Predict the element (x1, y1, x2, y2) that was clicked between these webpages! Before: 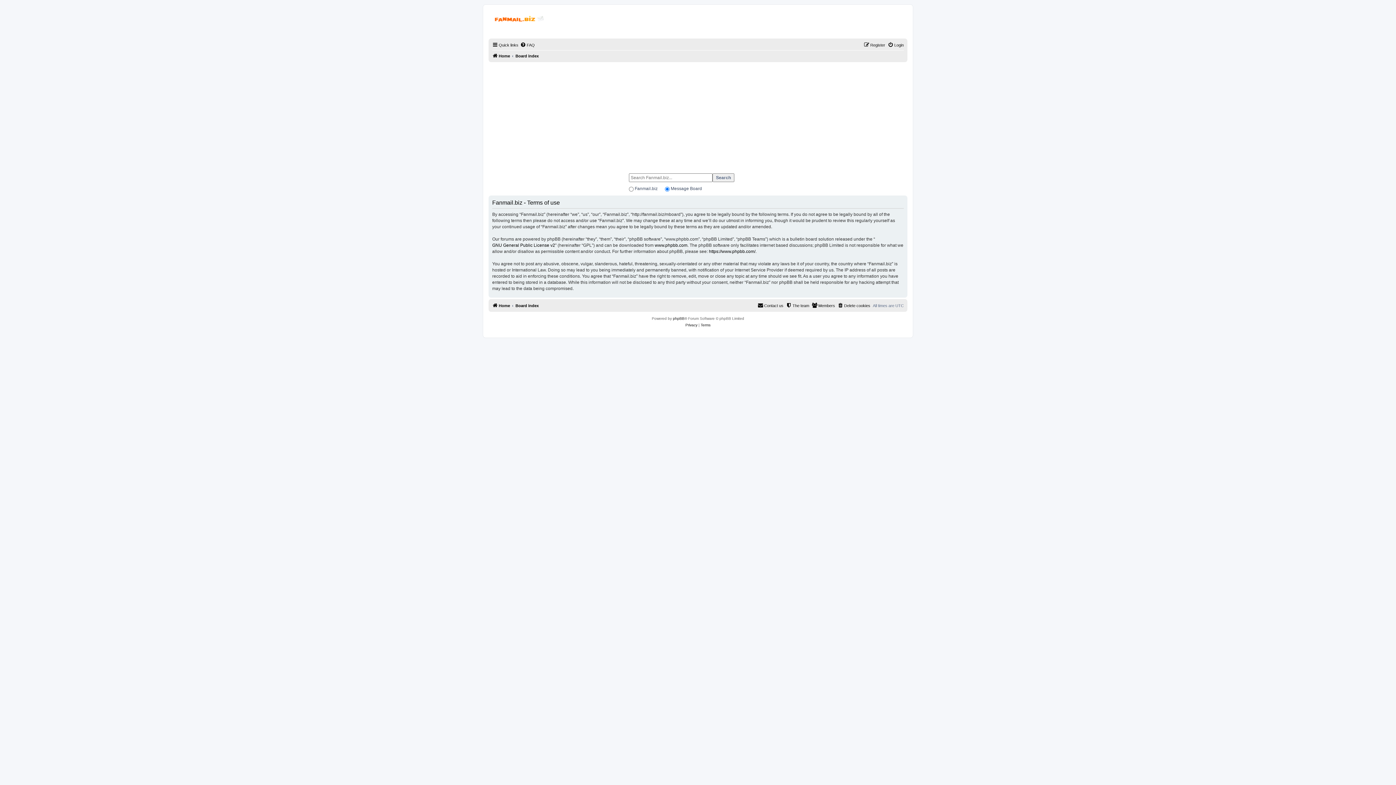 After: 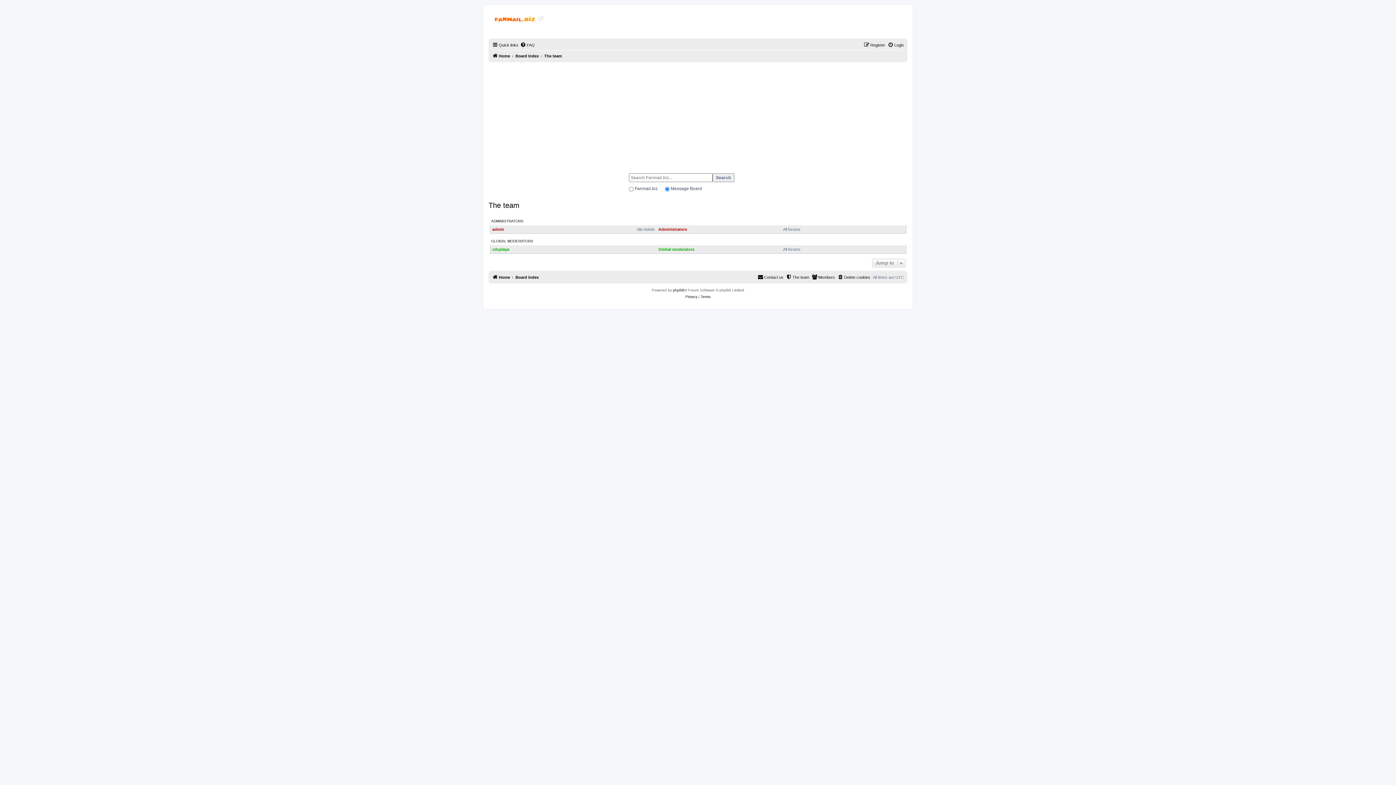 Action: bbox: (786, 301, 809, 310) label: The team